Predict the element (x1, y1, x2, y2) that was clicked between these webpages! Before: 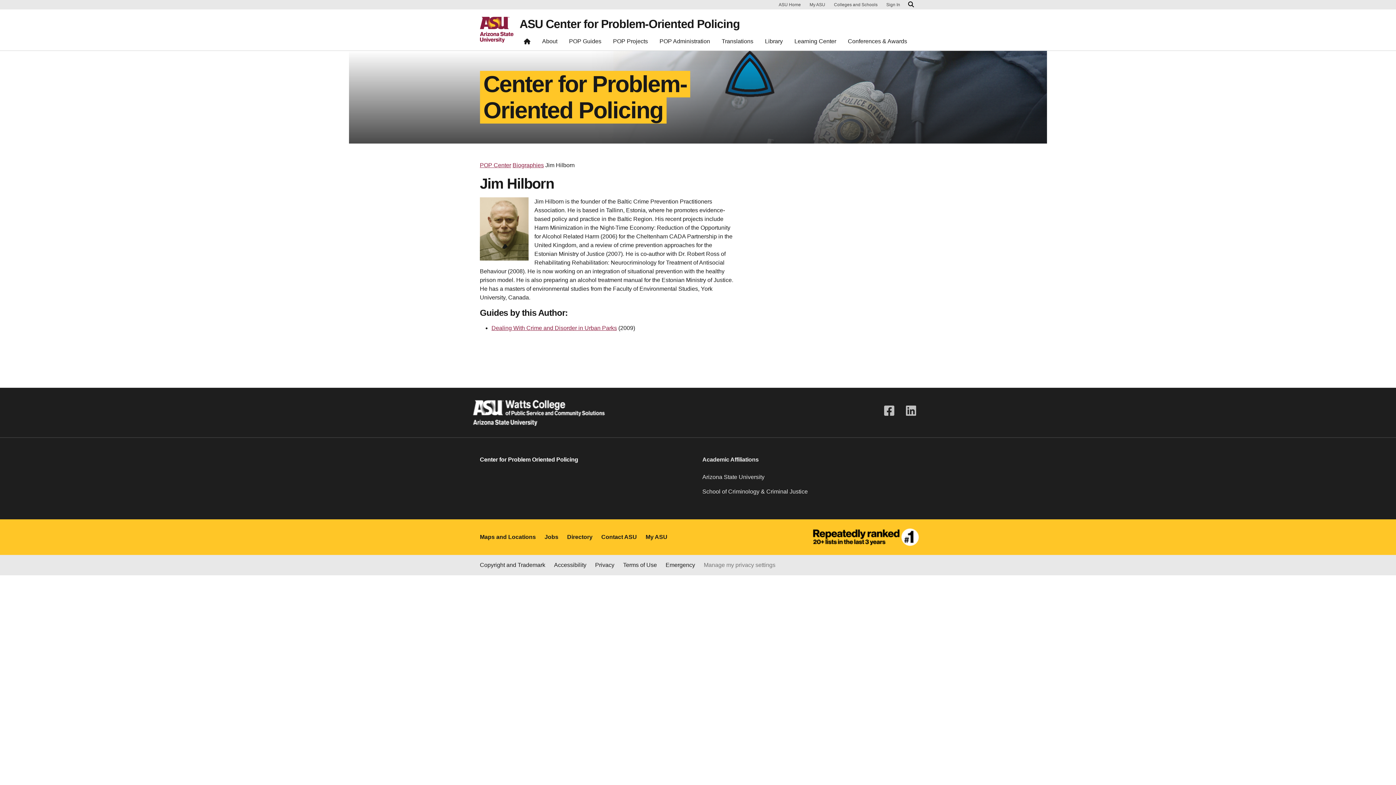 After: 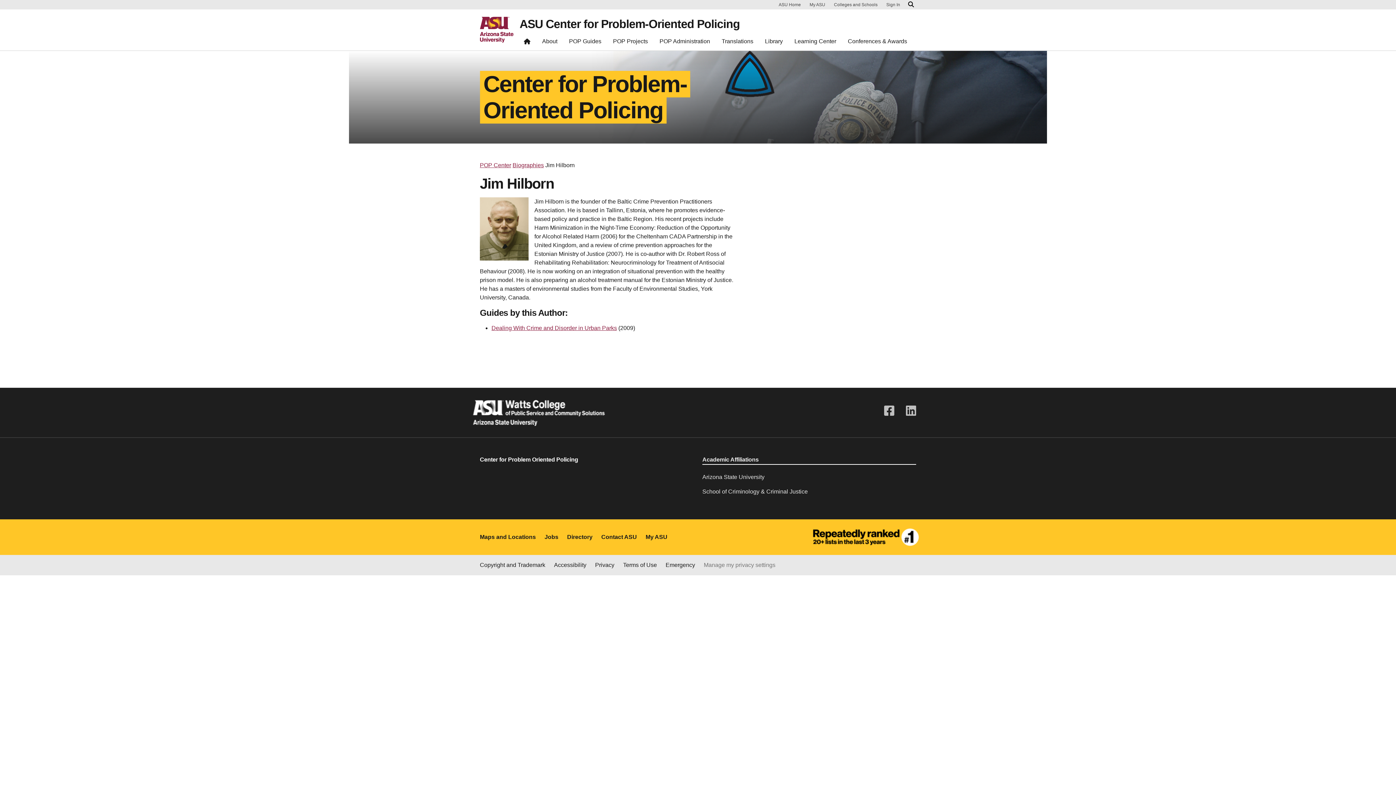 Action: bbox: (702, 455, 916, 464) label: Academic Affiliations